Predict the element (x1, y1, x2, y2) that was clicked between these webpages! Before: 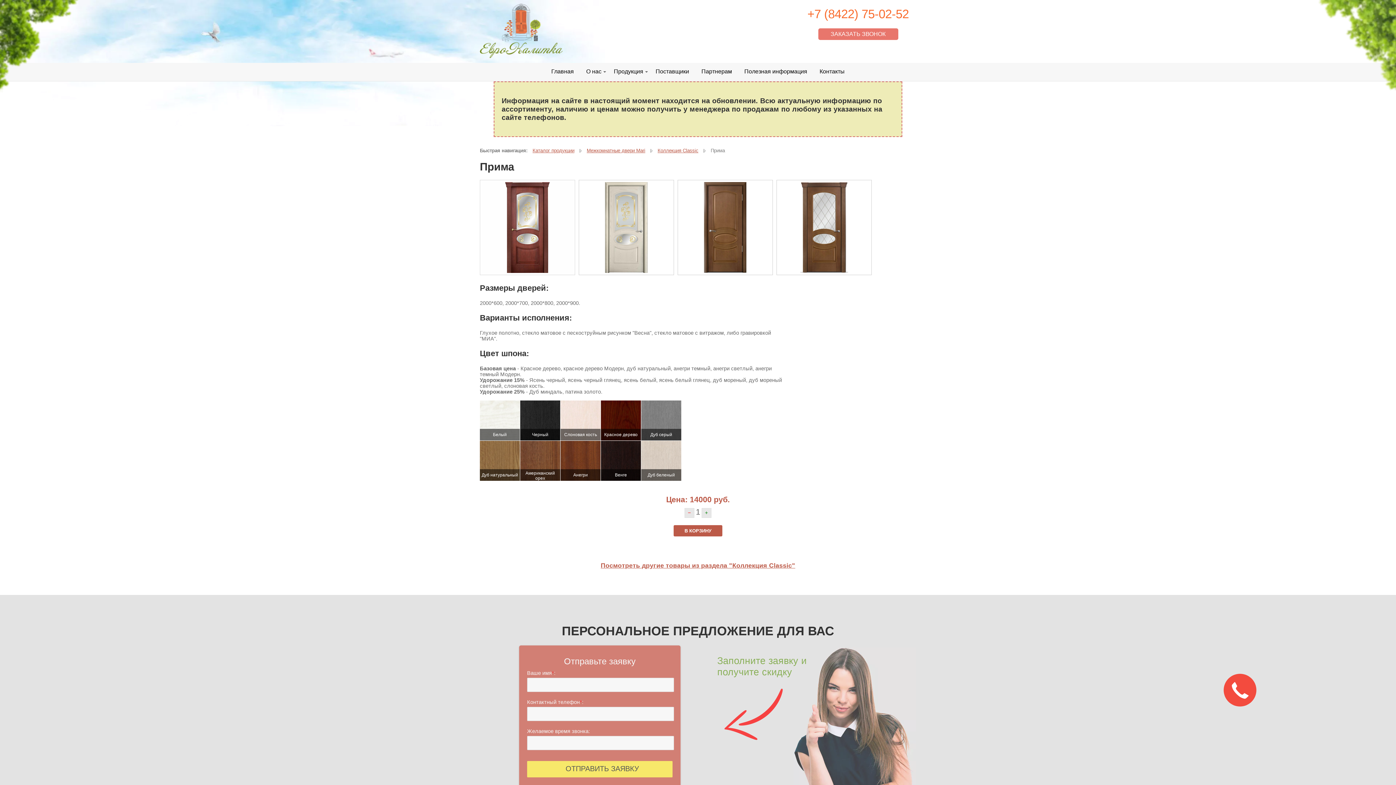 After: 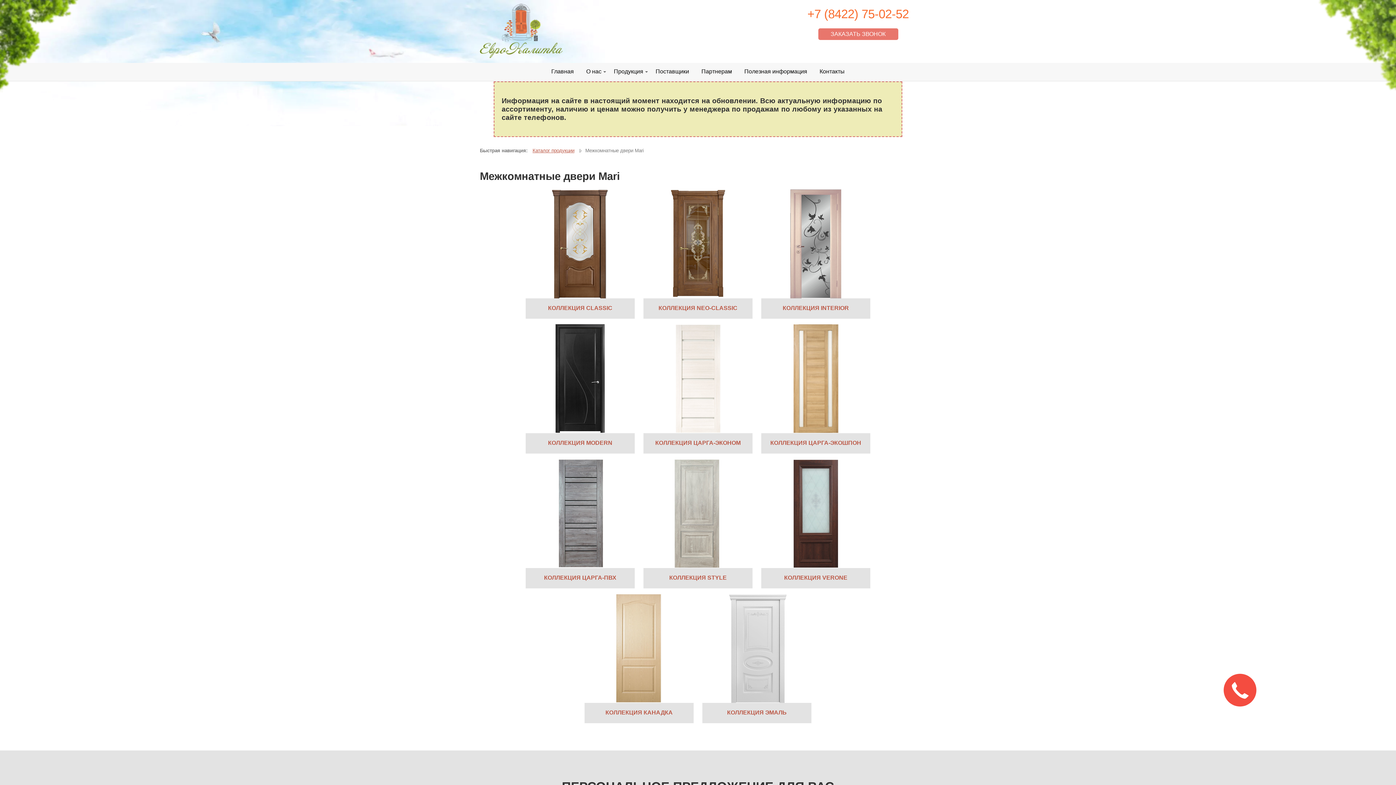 Action: label: Межкомнатные двери Mari bbox: (586, 148, 645, 153)